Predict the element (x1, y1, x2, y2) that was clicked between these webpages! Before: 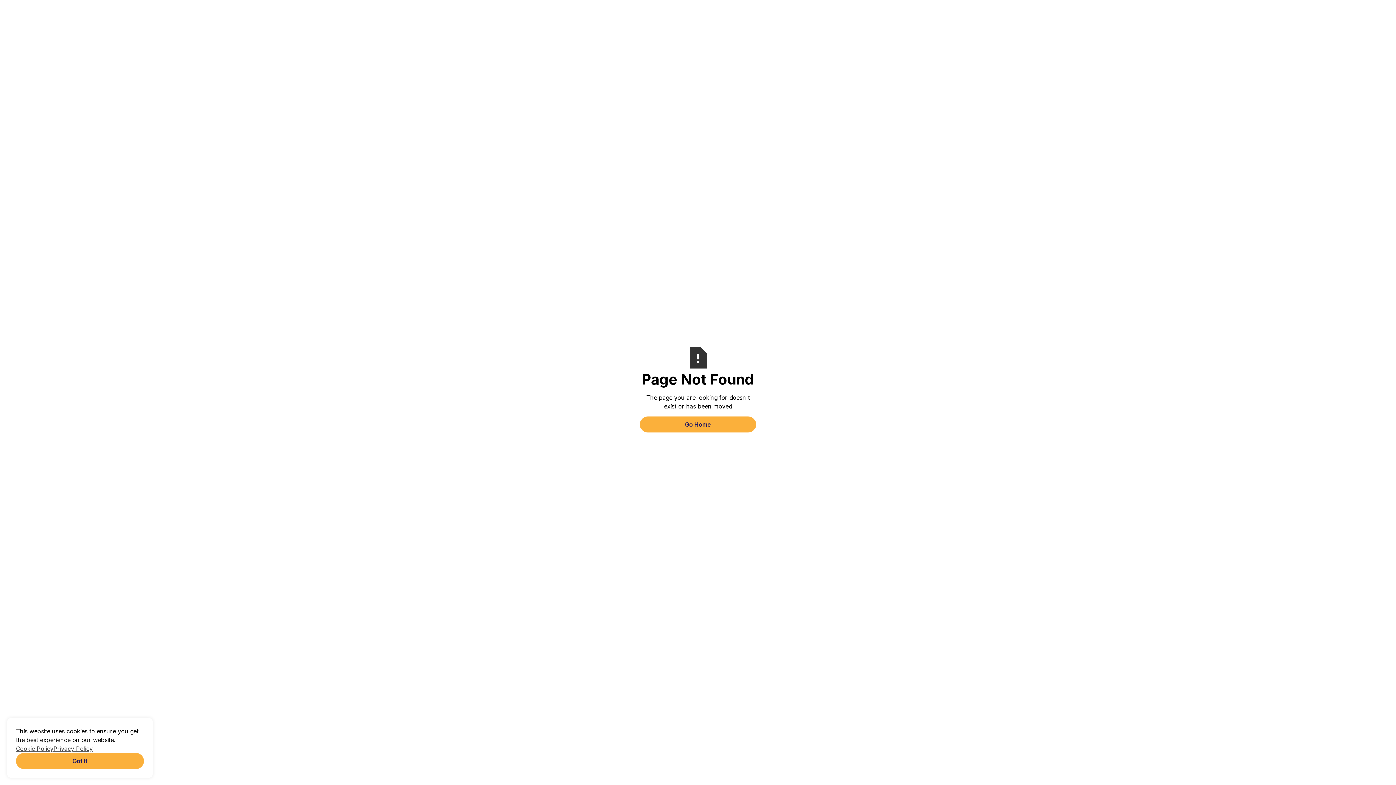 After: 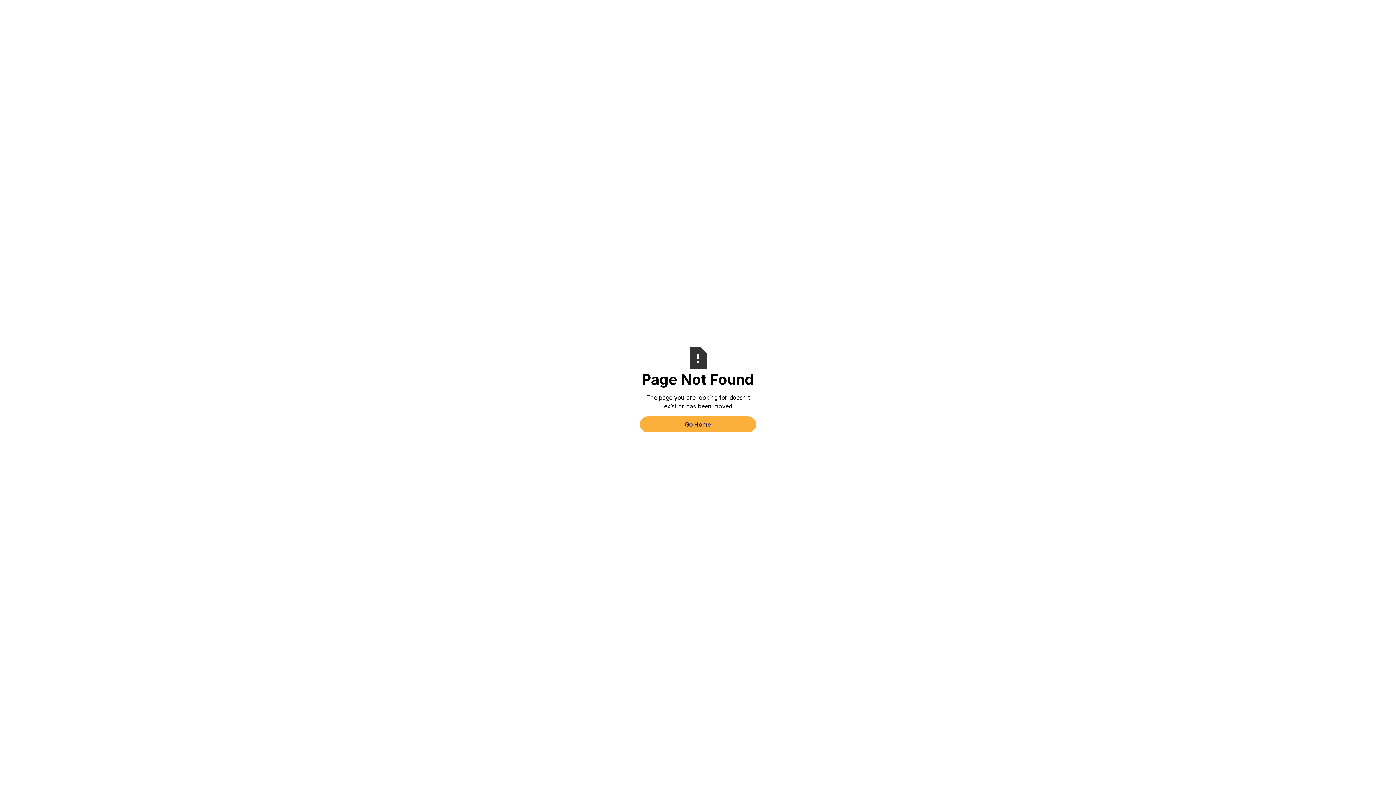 Action: label: Got It bbox: (16, 753, 144, 769)